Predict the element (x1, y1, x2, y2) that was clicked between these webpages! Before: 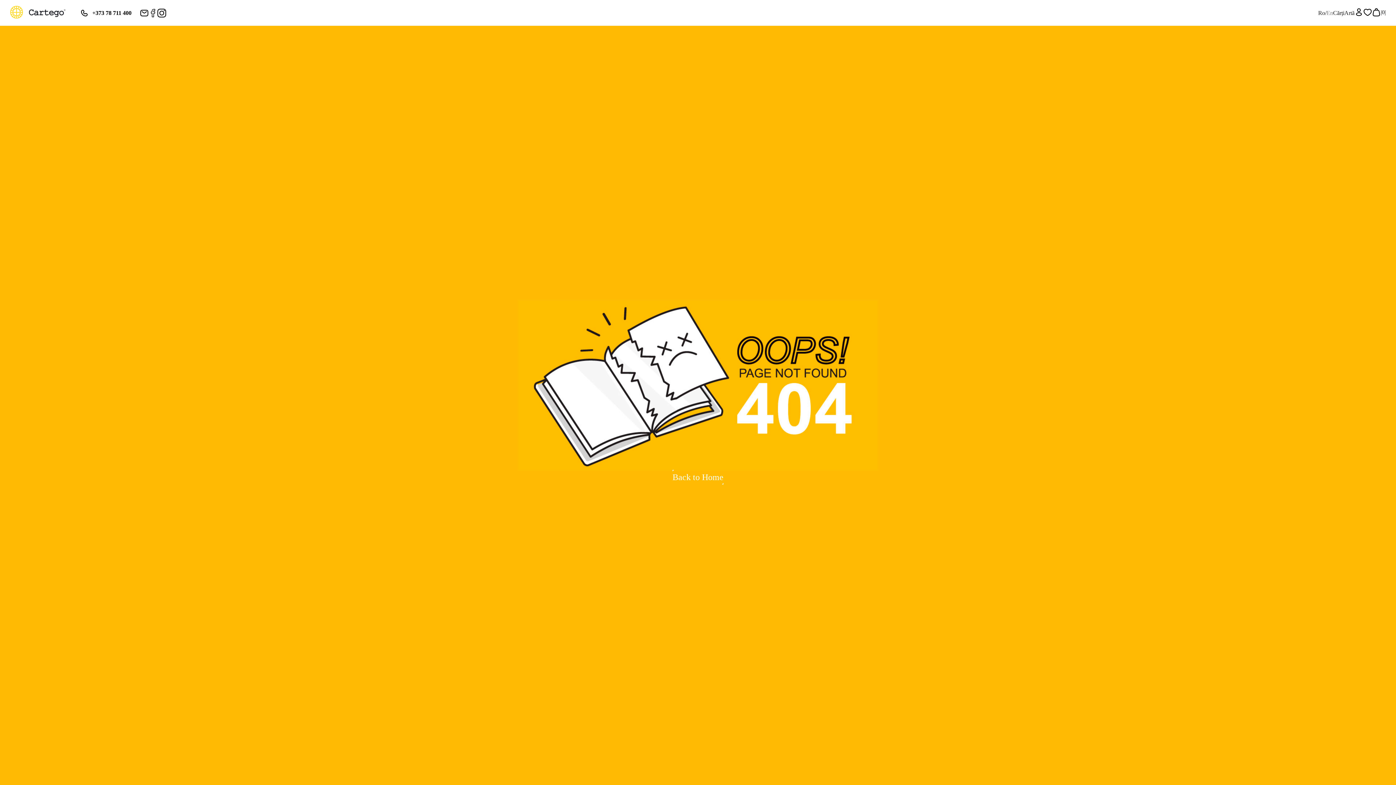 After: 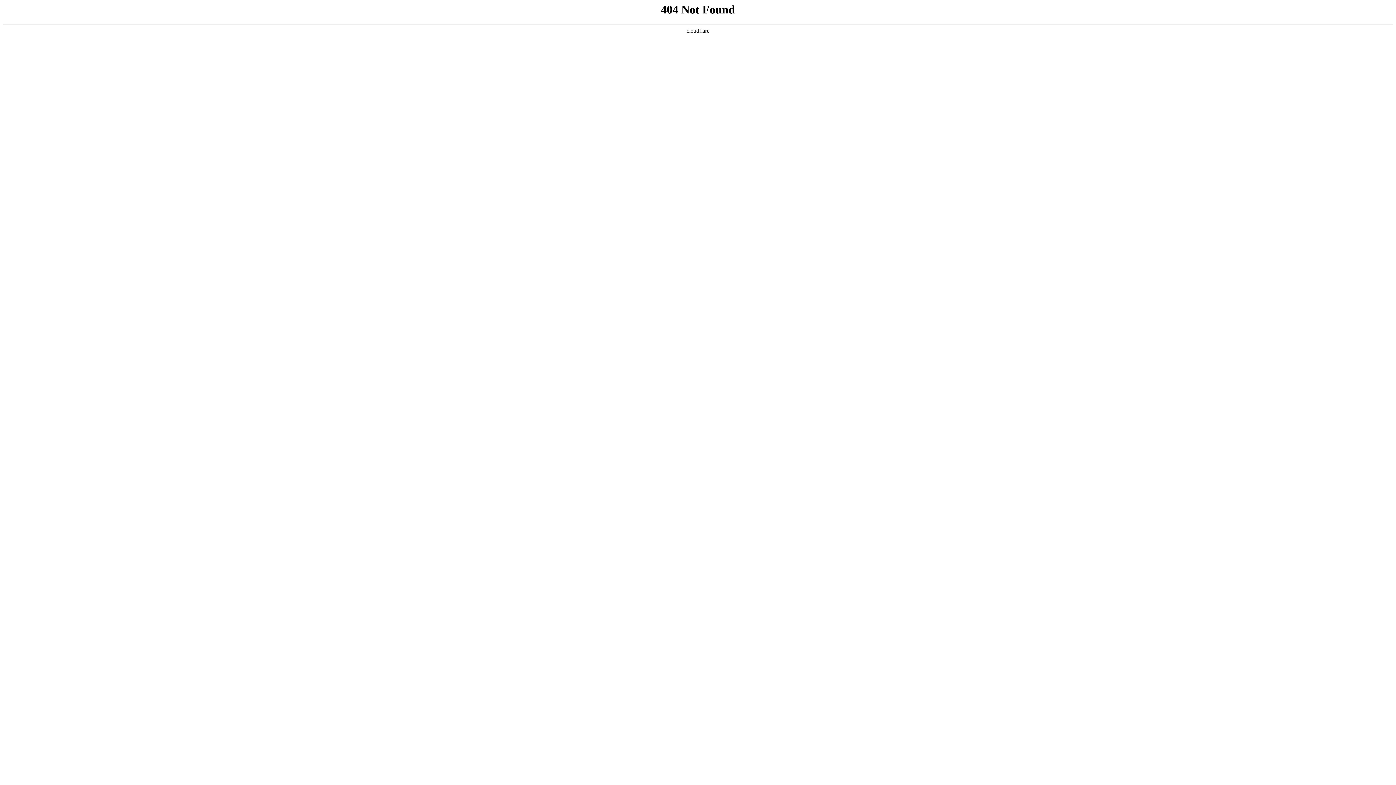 Action: bbox: (139, 8, 148, 17)